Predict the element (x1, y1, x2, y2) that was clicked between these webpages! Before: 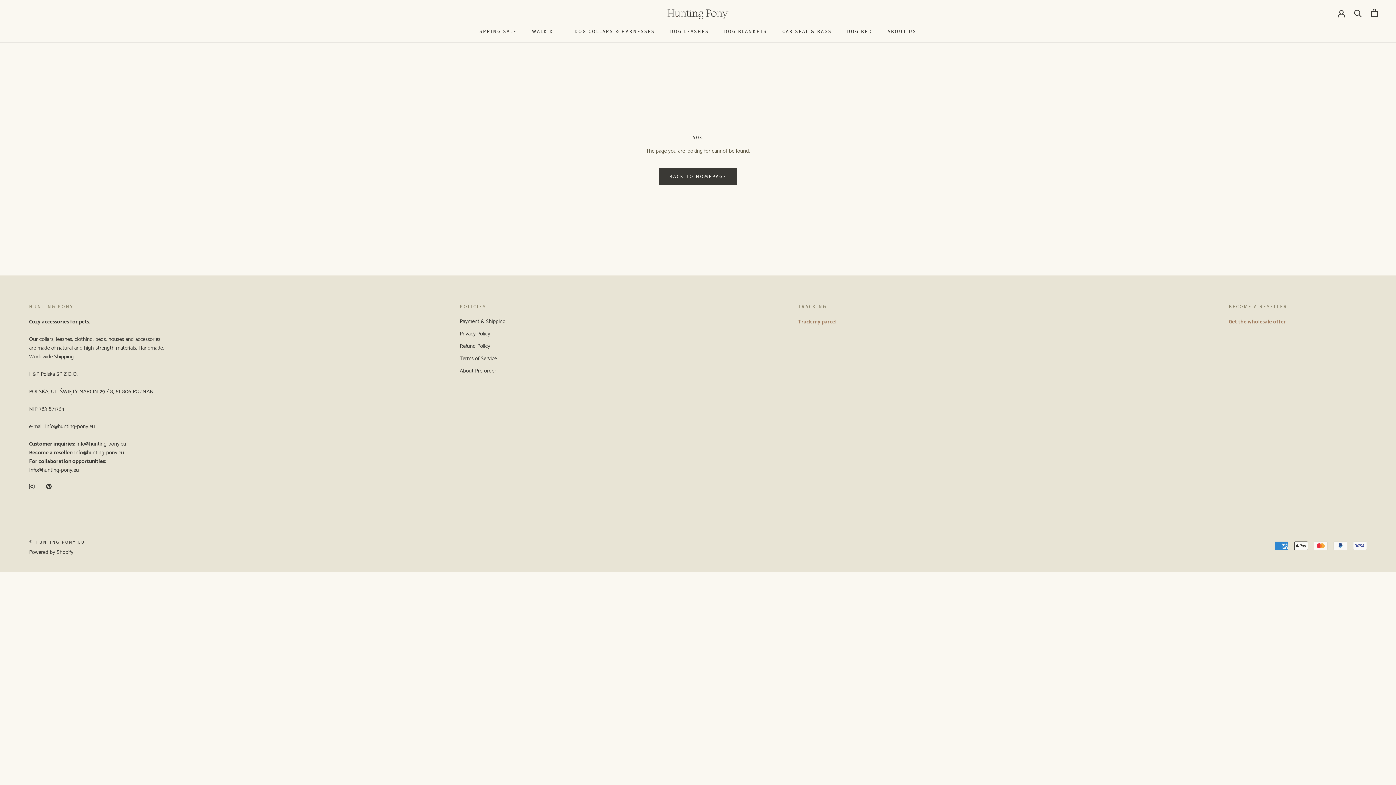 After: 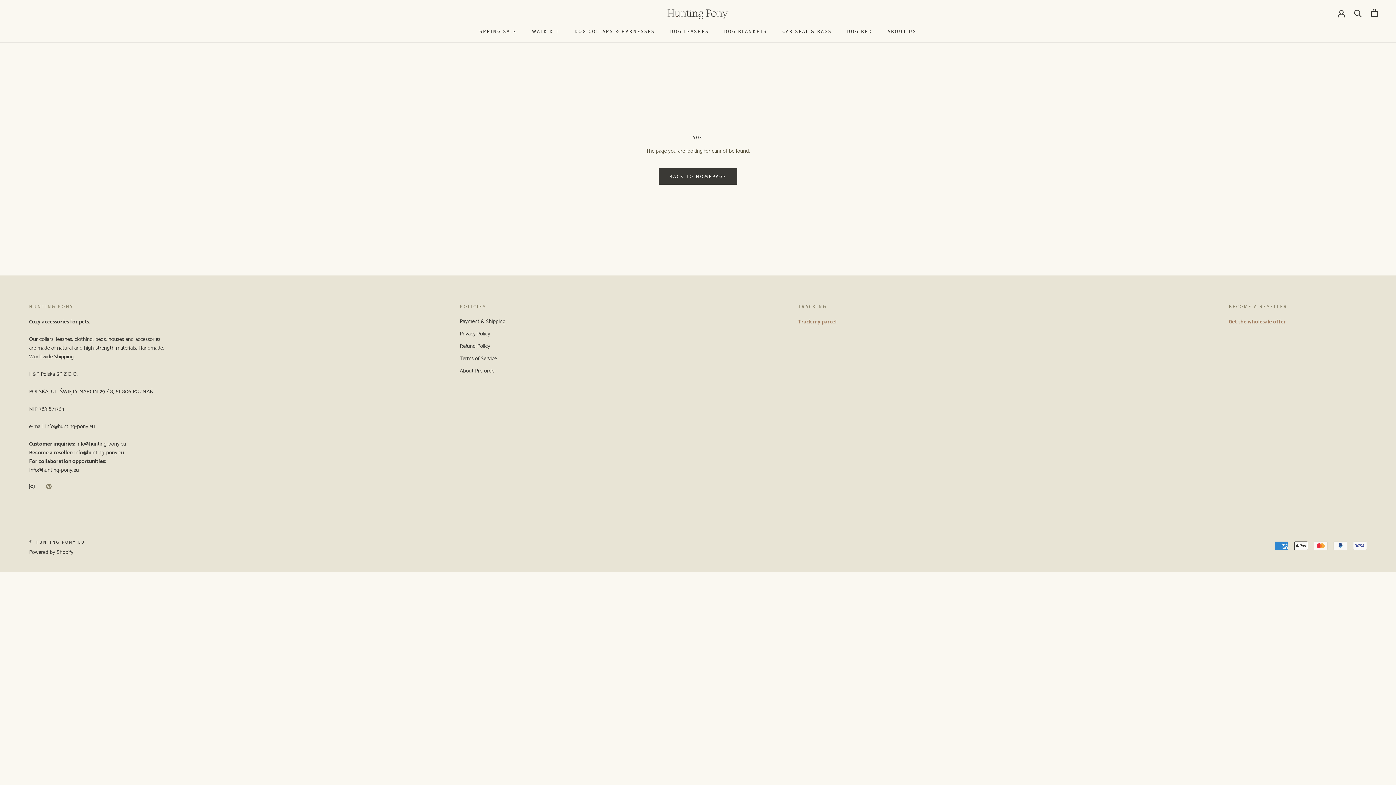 Action: label: Pinterest bbox: (46, 482, 51, 490)